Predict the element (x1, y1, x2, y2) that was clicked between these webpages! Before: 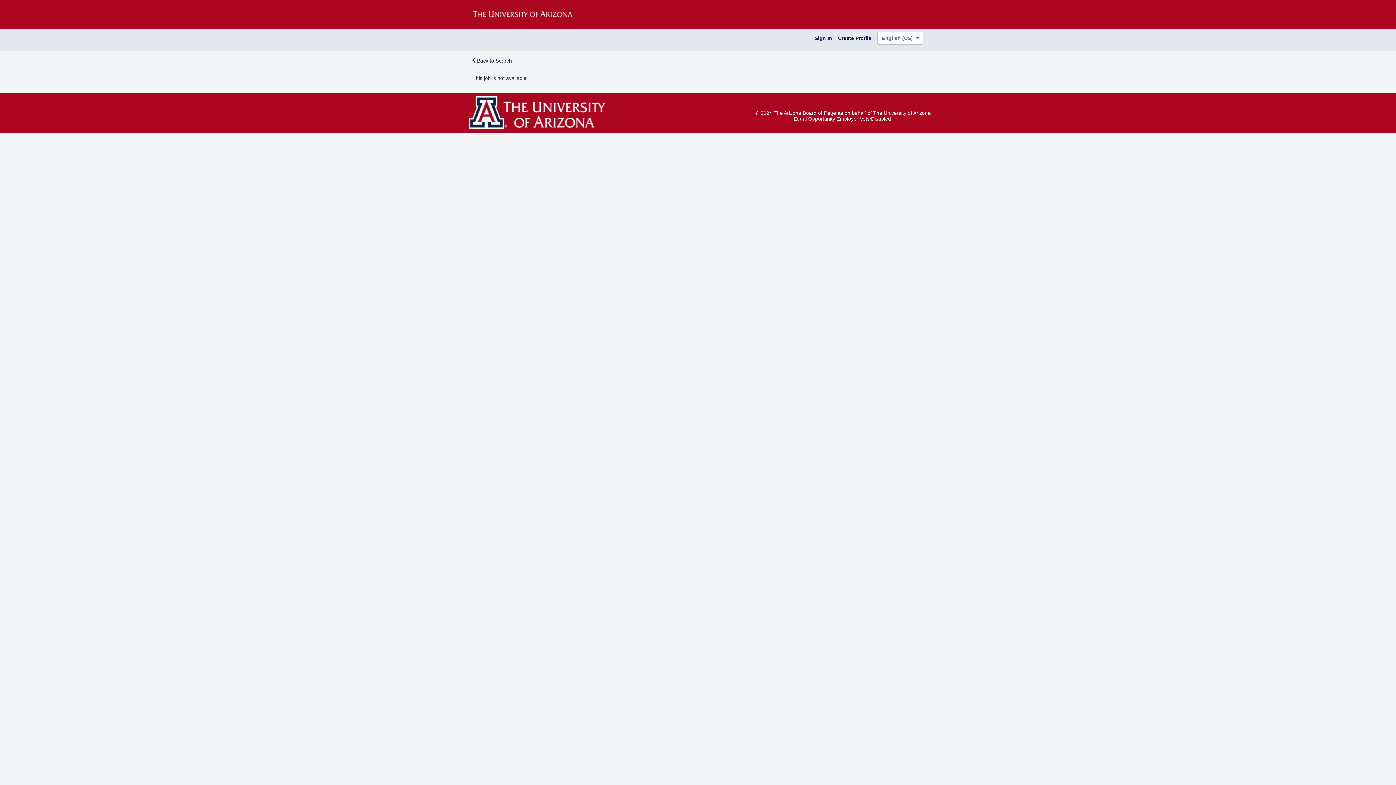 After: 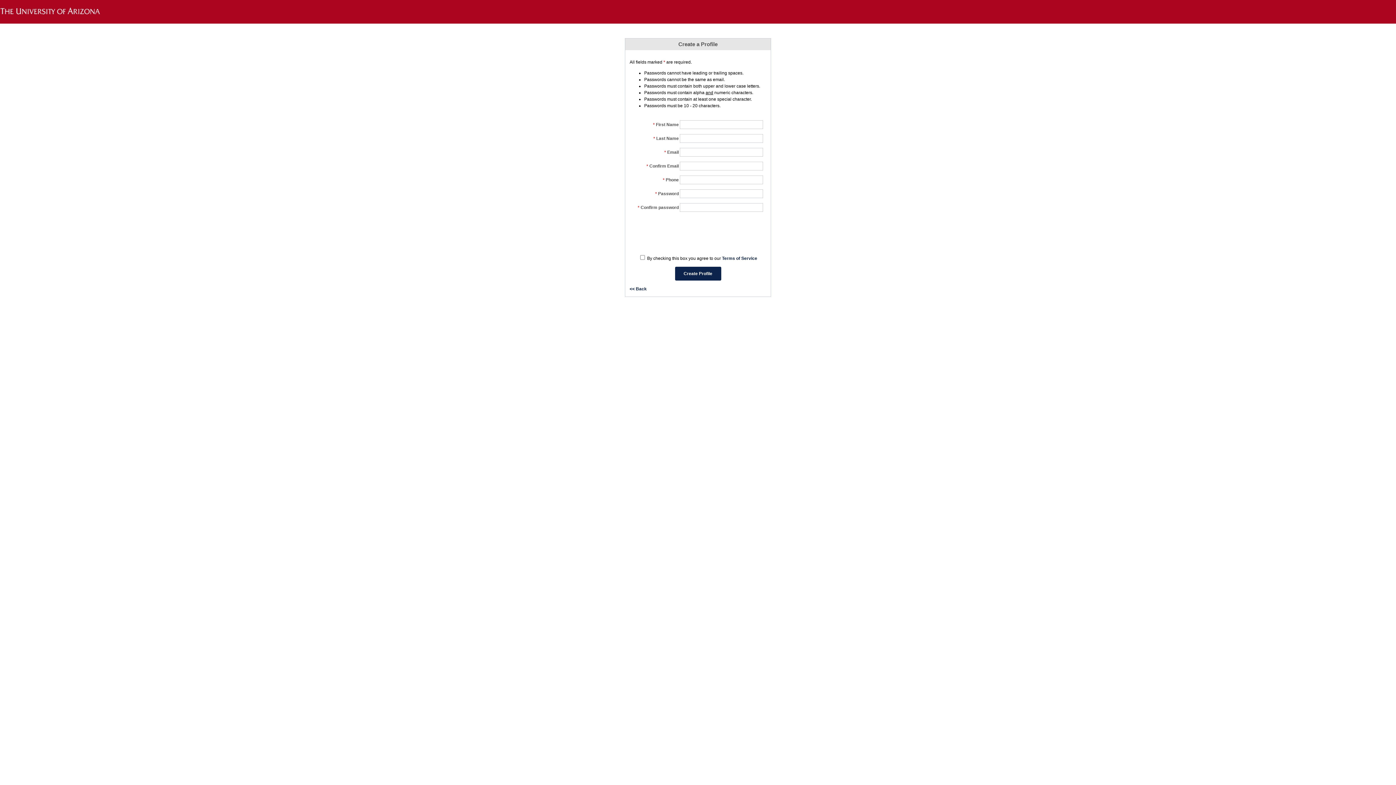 Action: label: Create Profile bbox: (838, 35, 871, 41)